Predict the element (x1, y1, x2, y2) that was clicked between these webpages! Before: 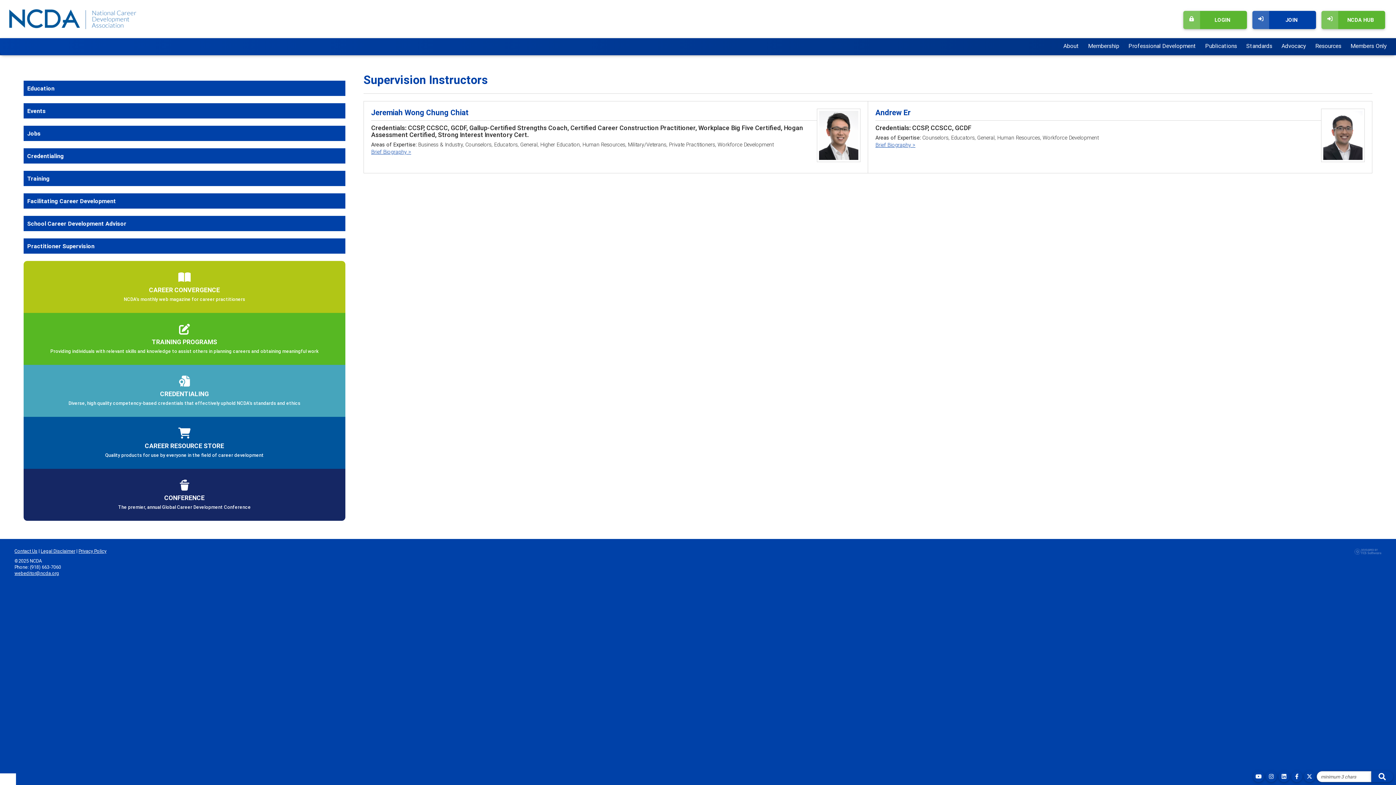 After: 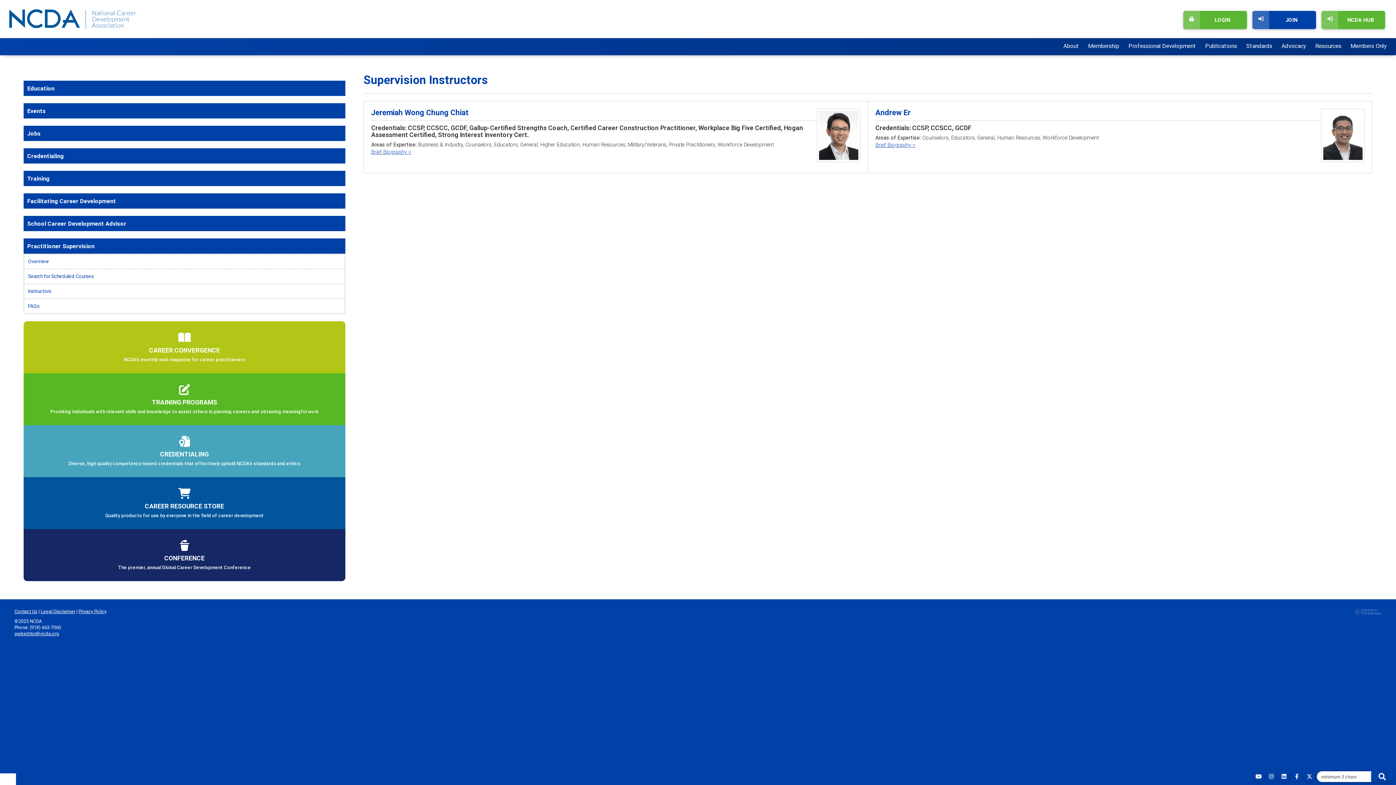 Action: bbox: (23, 238, 345, 253) label: Practitioner Supervision